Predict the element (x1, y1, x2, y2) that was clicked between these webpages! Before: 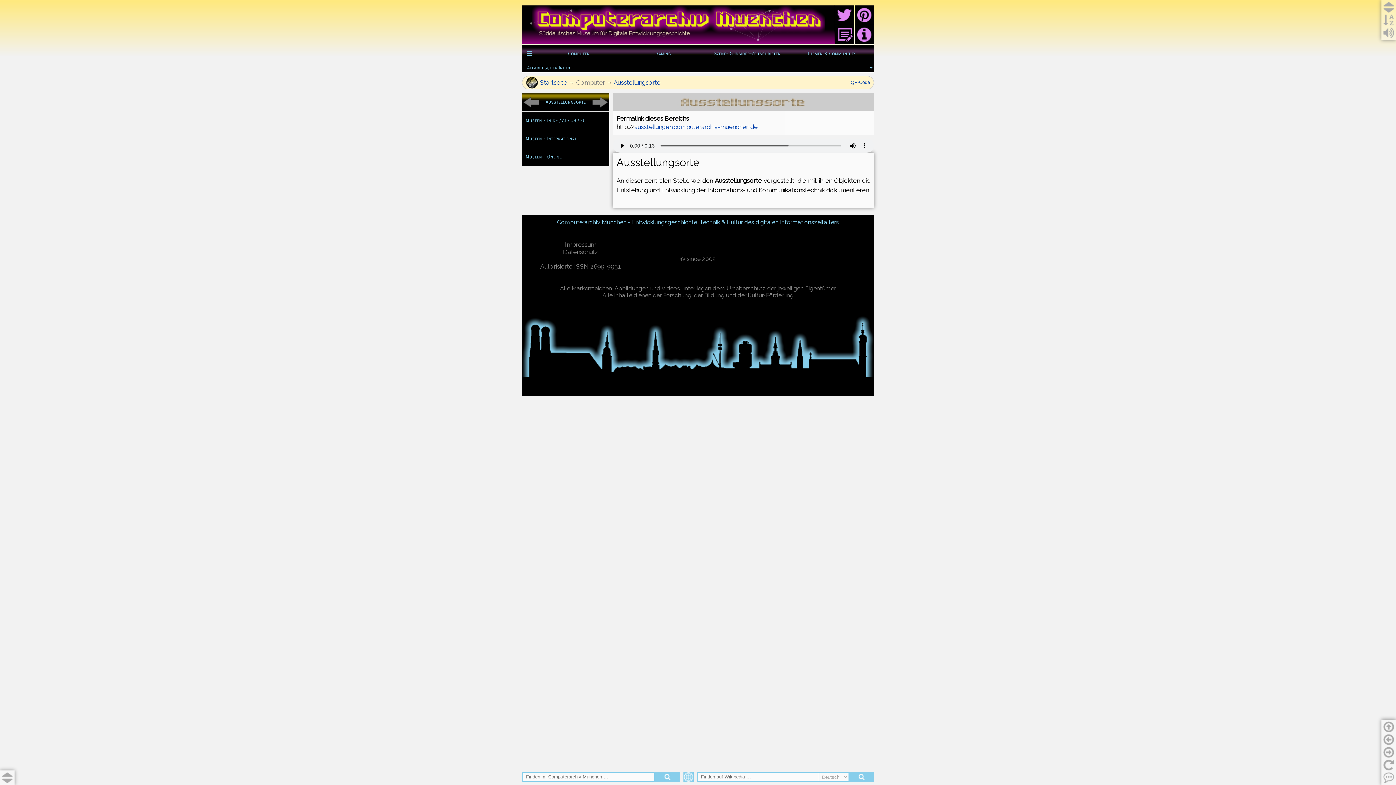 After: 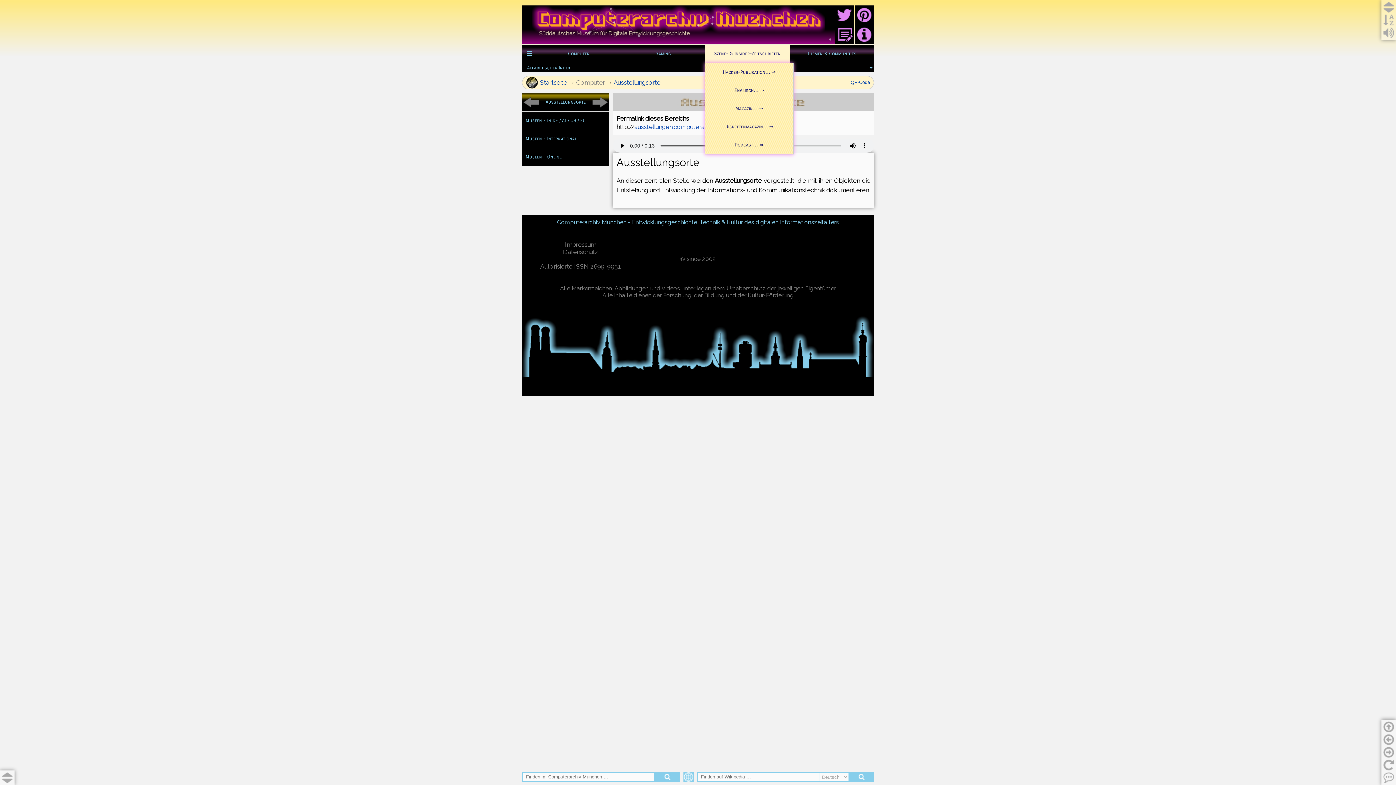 Action: bbox: (705, 44, 789, 62) label: Szene- & Insider-Zeitschriften